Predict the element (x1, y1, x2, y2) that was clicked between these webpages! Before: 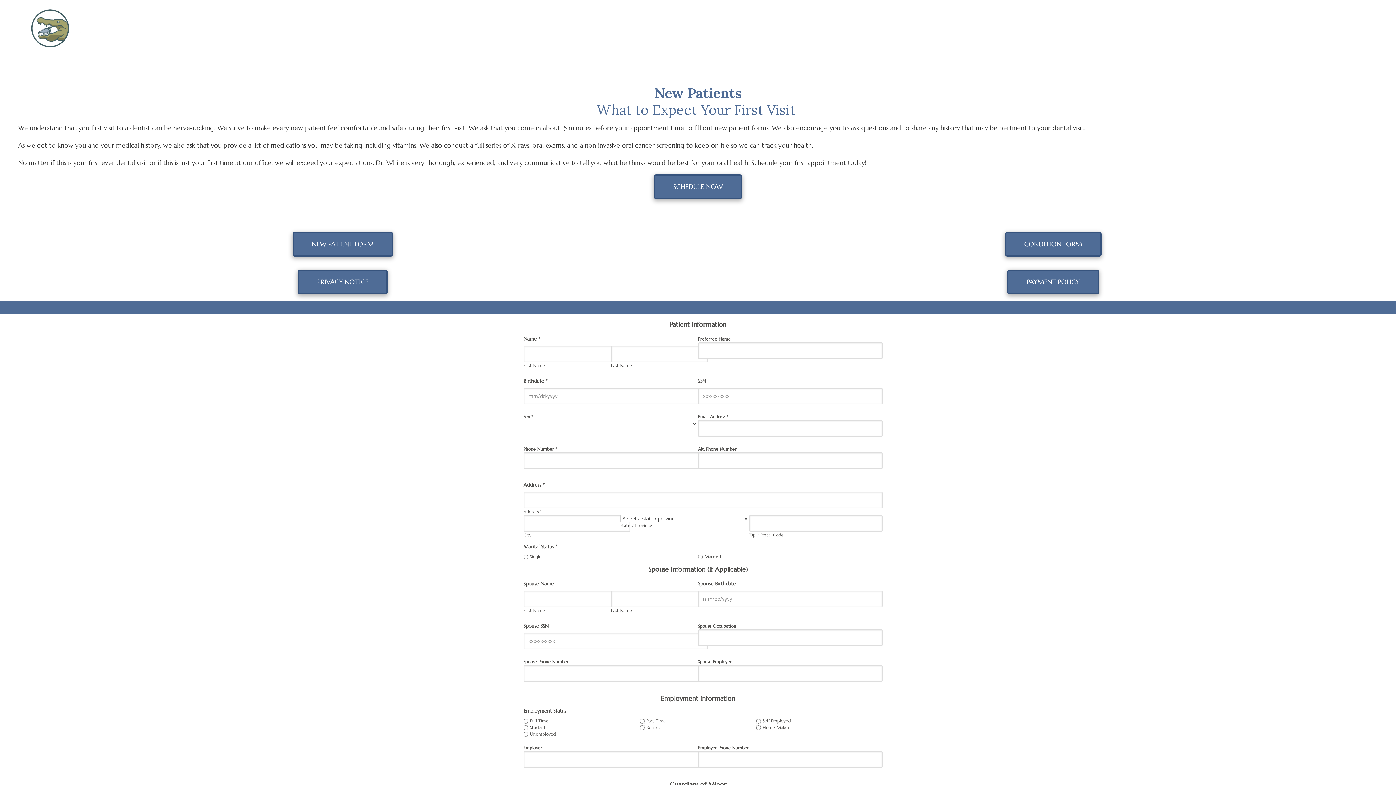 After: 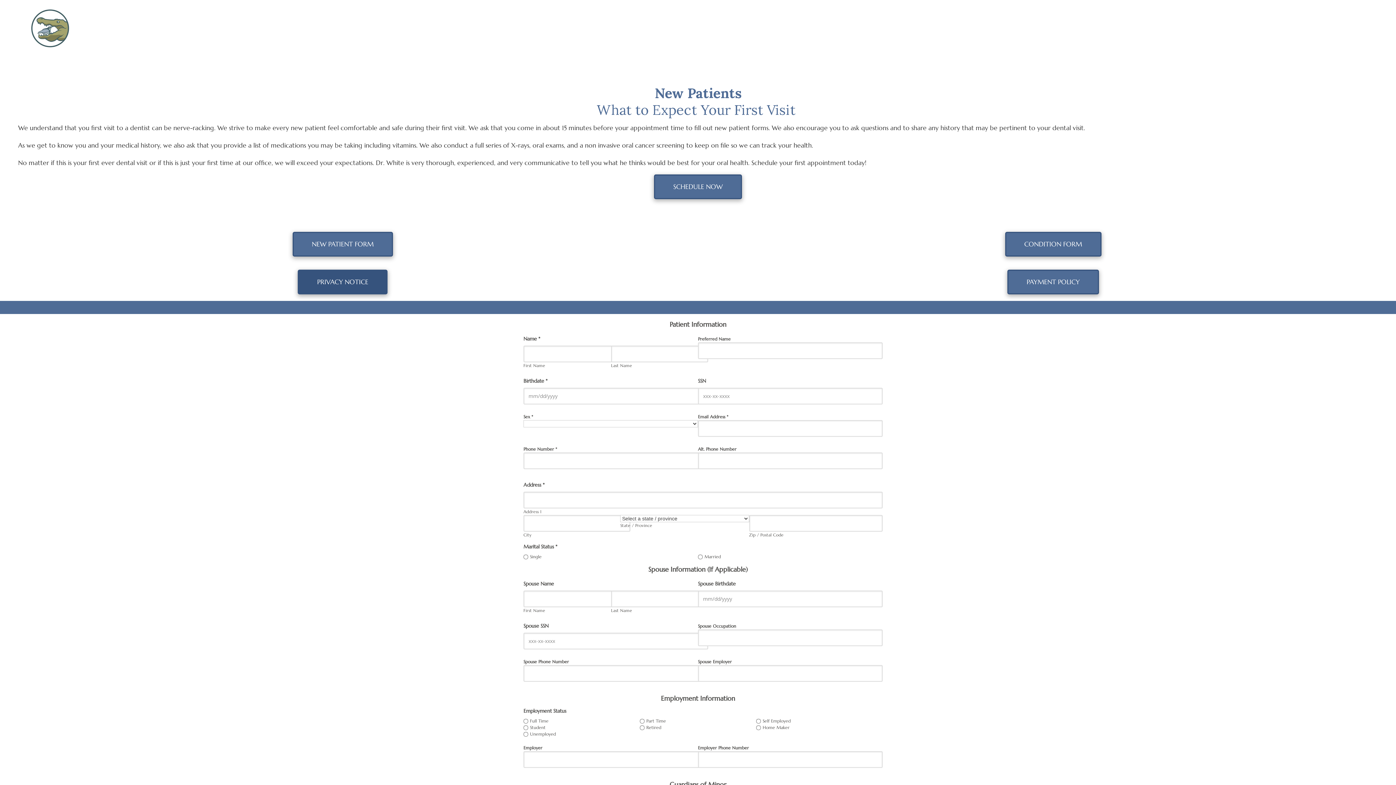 Action: label: PRIVACY NOTICE  (opens in new window) bbox: (297, 269, 387, 294)